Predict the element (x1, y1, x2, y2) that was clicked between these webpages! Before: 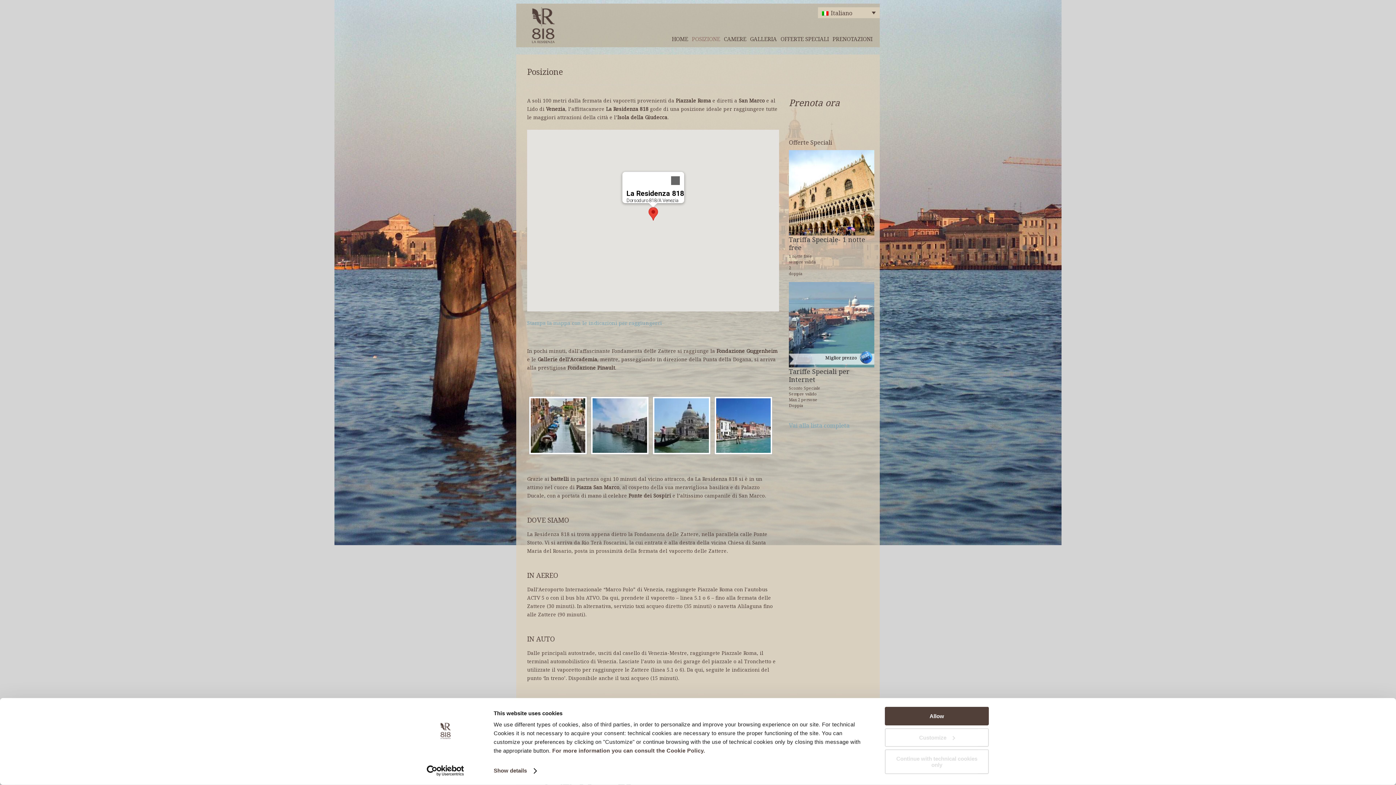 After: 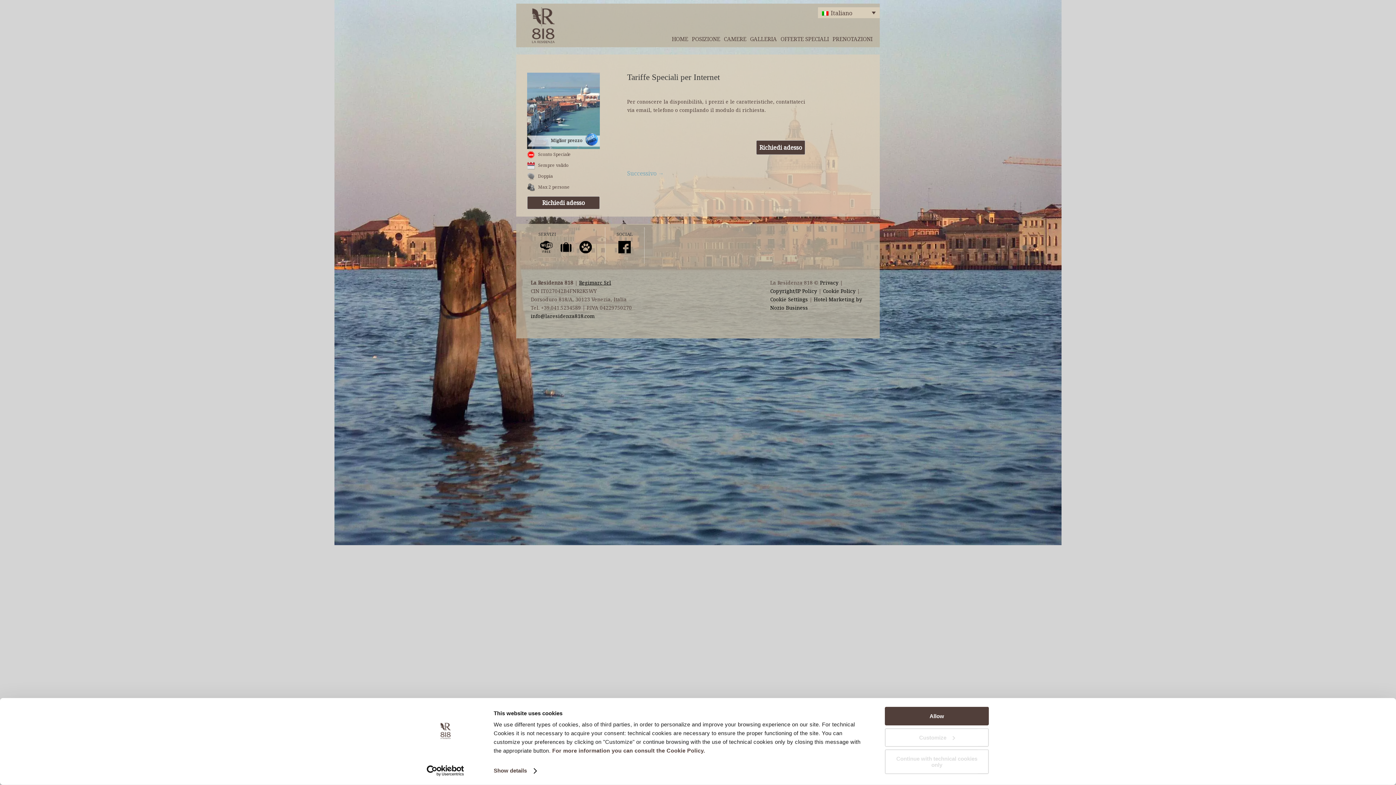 Action: label: Miglior prezzo bbox: (825, 354, 857, 361)